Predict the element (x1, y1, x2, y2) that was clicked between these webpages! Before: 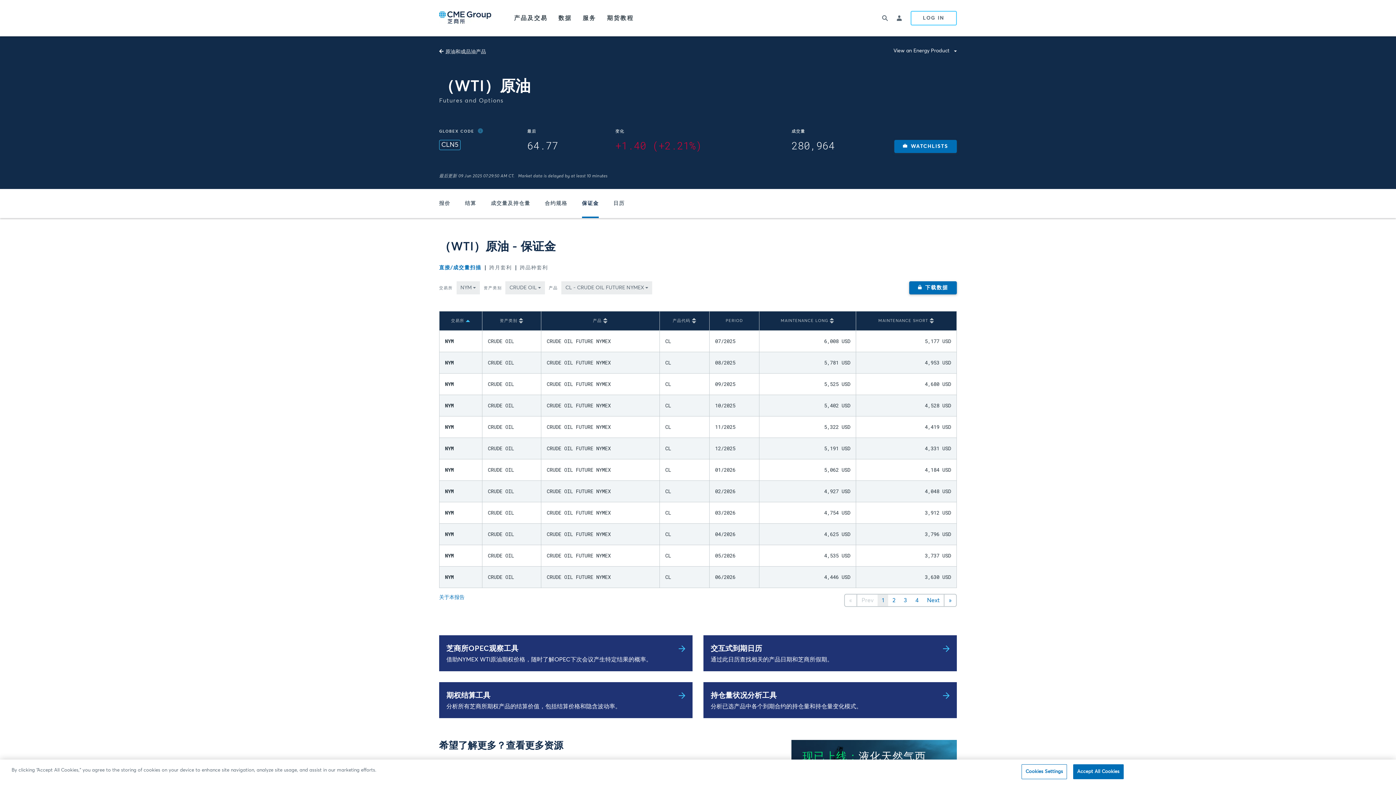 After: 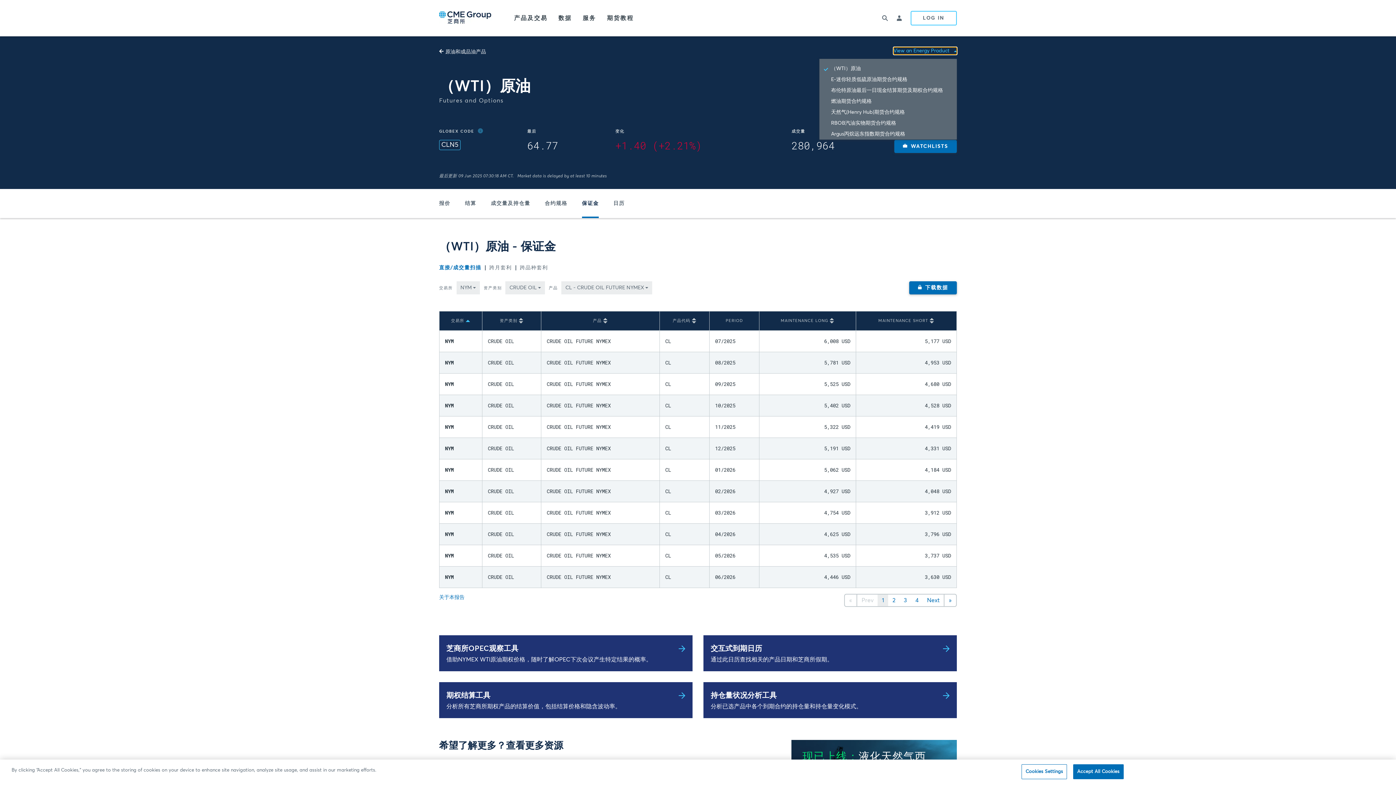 Action: bbox: (893, 47, 957, 54) label: View an Energy Product